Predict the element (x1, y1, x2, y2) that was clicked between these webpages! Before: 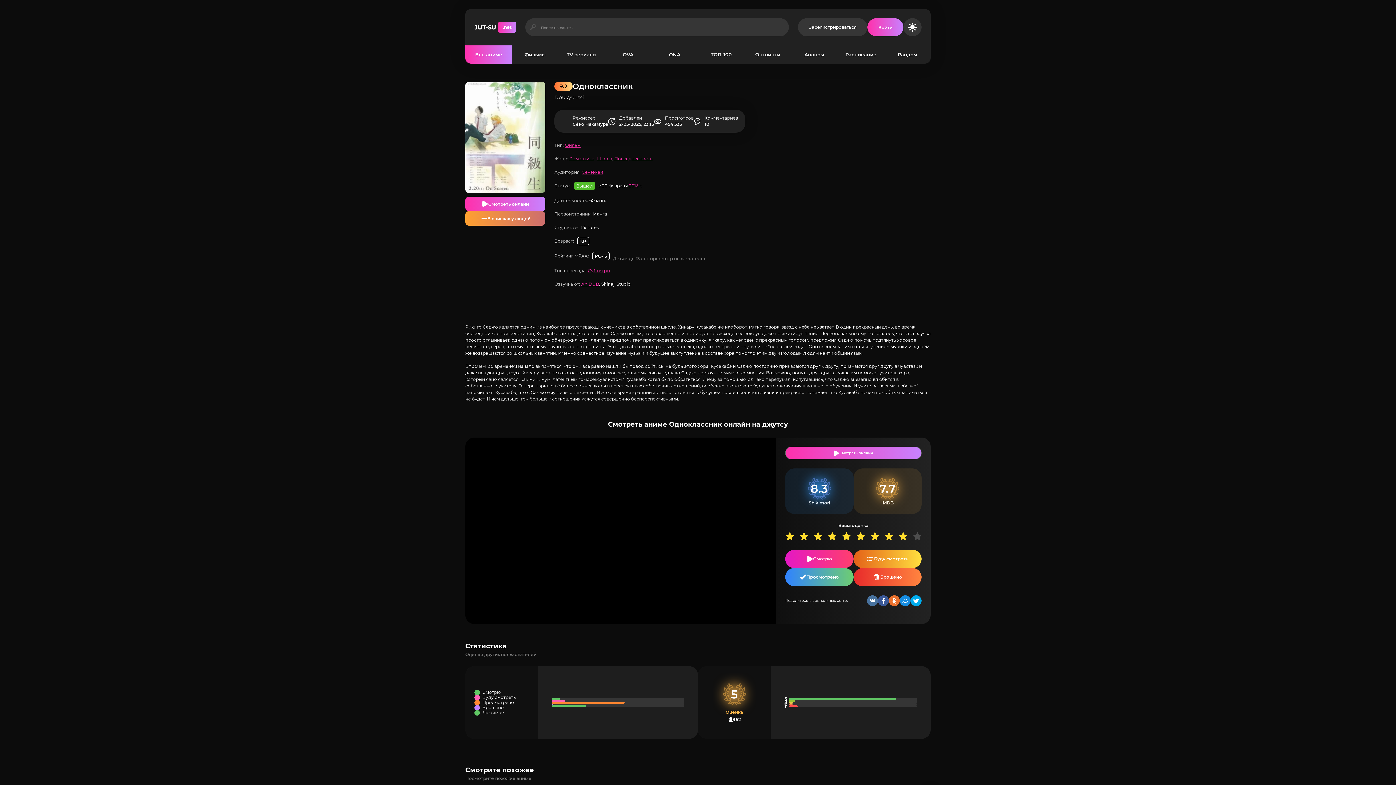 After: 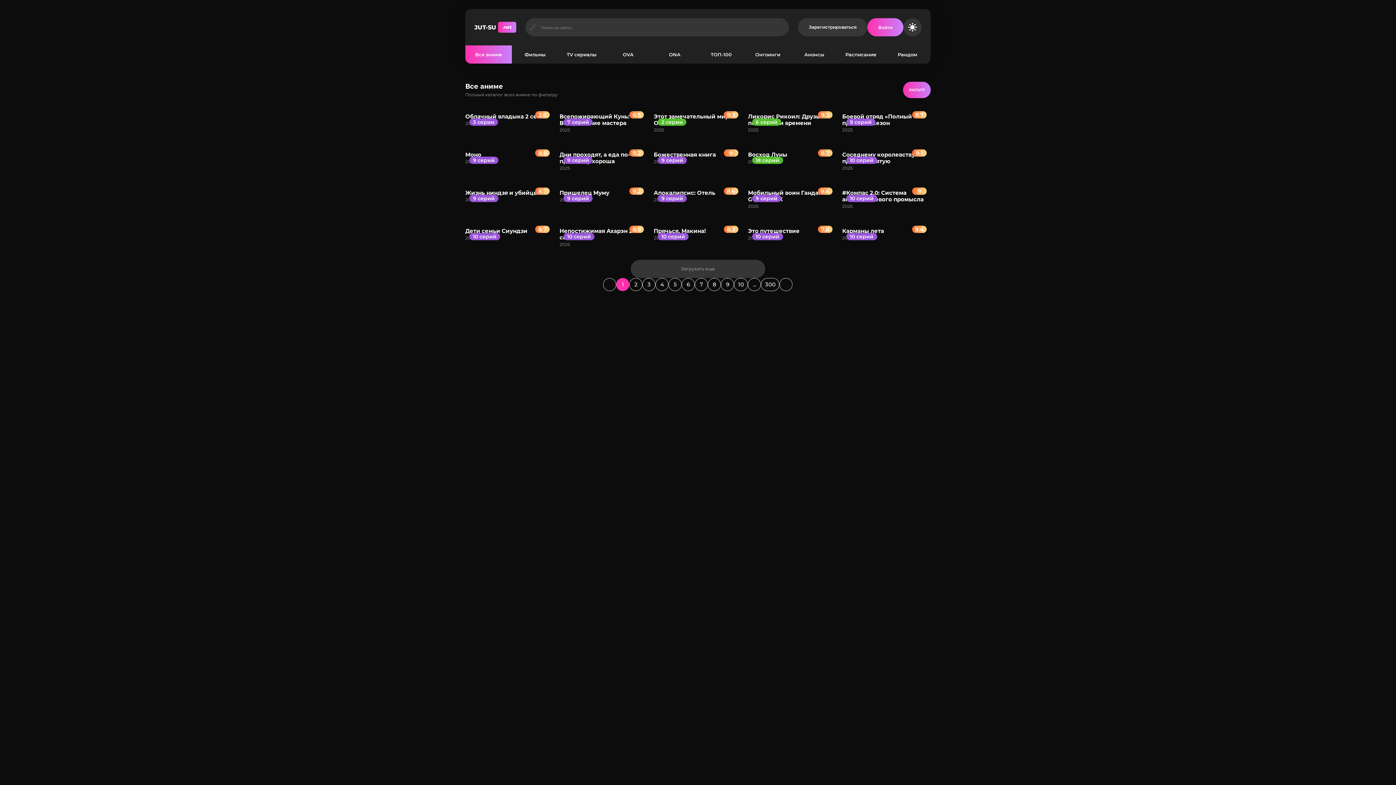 Action: label: Все аниме bbox: (465, 45, 512, 63)